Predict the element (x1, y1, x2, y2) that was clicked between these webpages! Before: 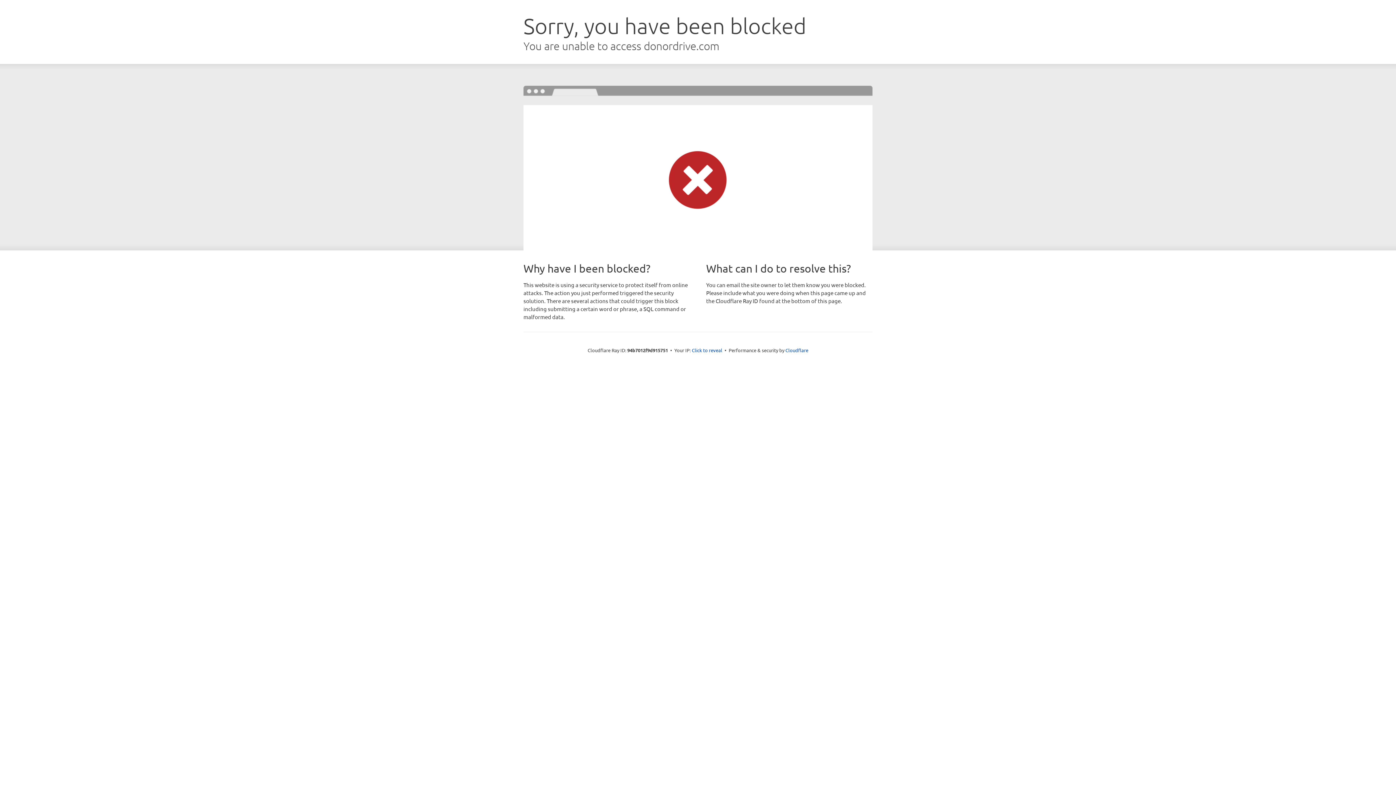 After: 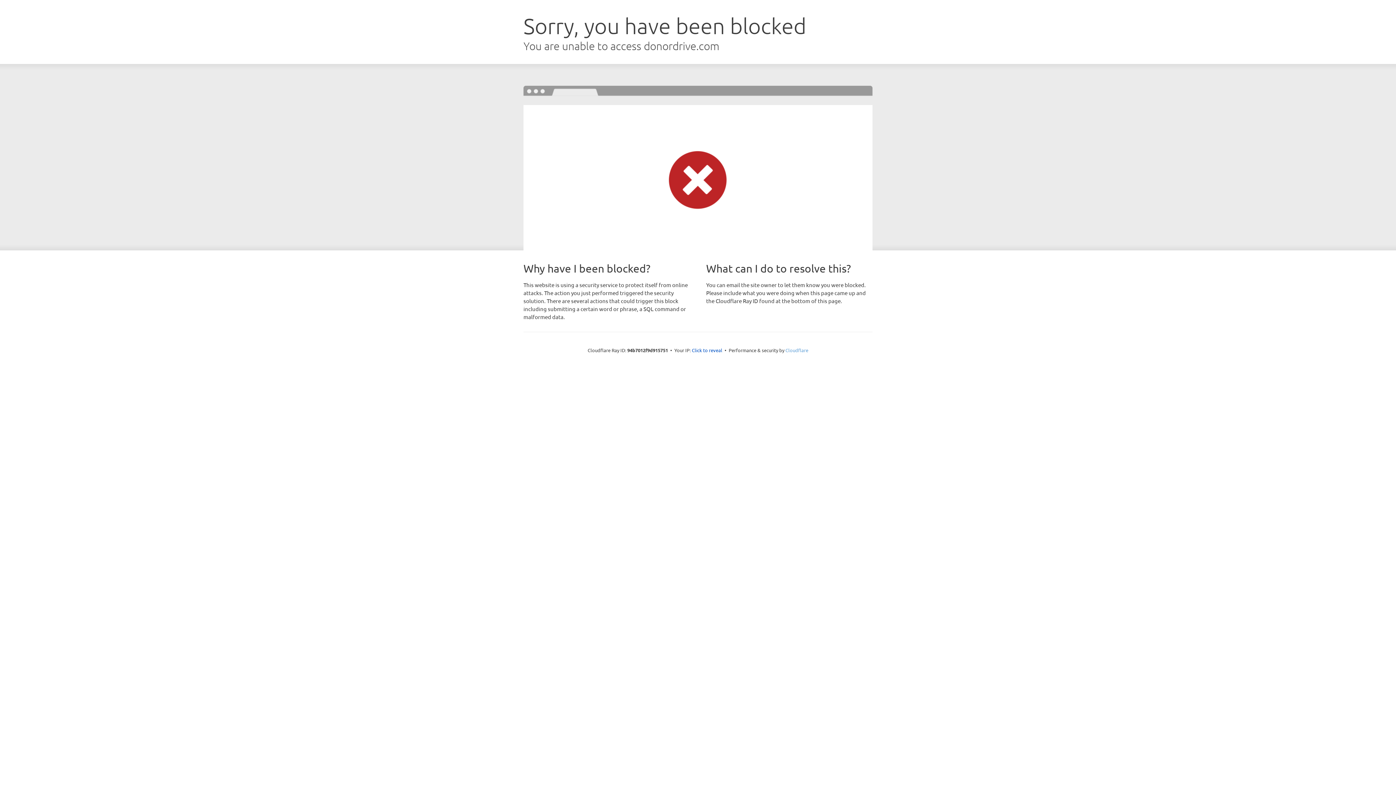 Action: bbox: (785, 347, 808, 353) label: Cloudflare